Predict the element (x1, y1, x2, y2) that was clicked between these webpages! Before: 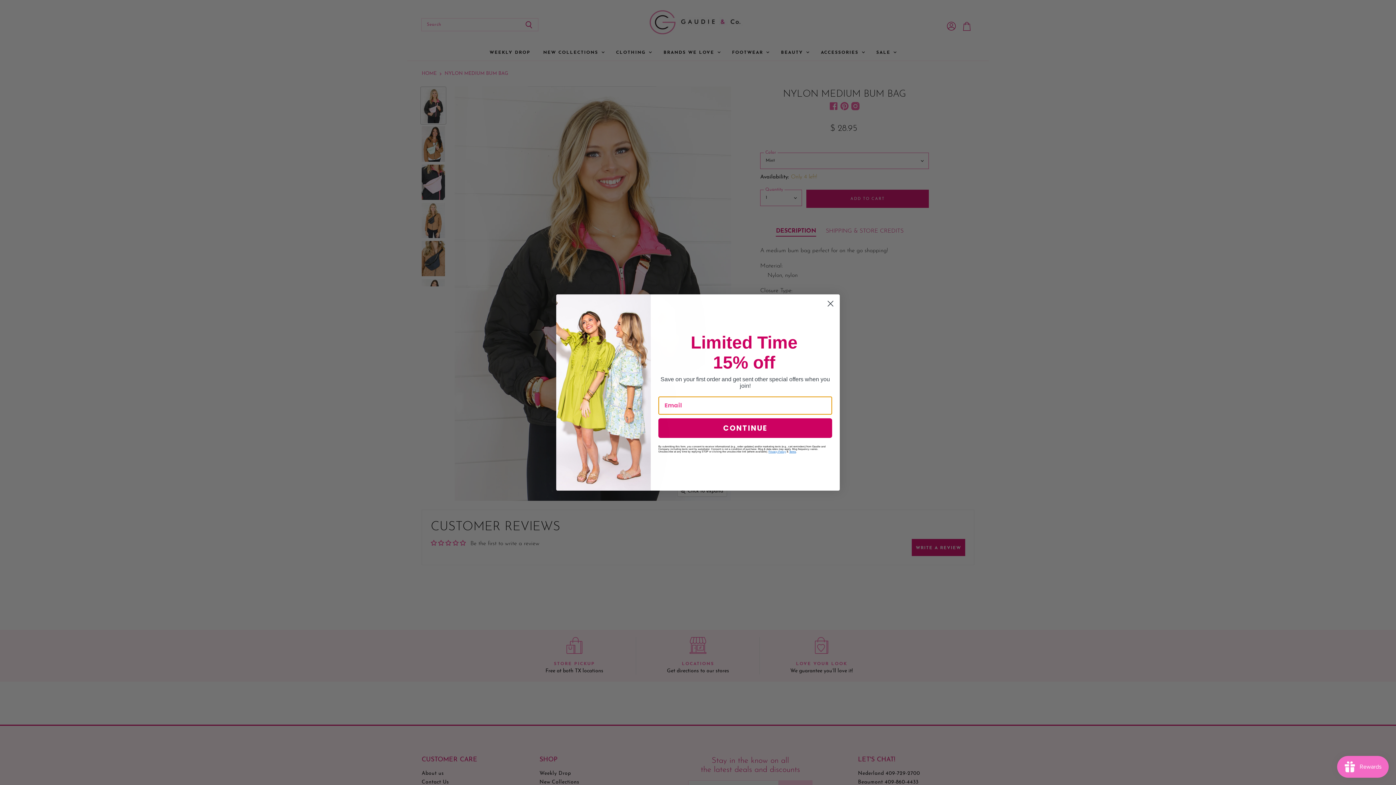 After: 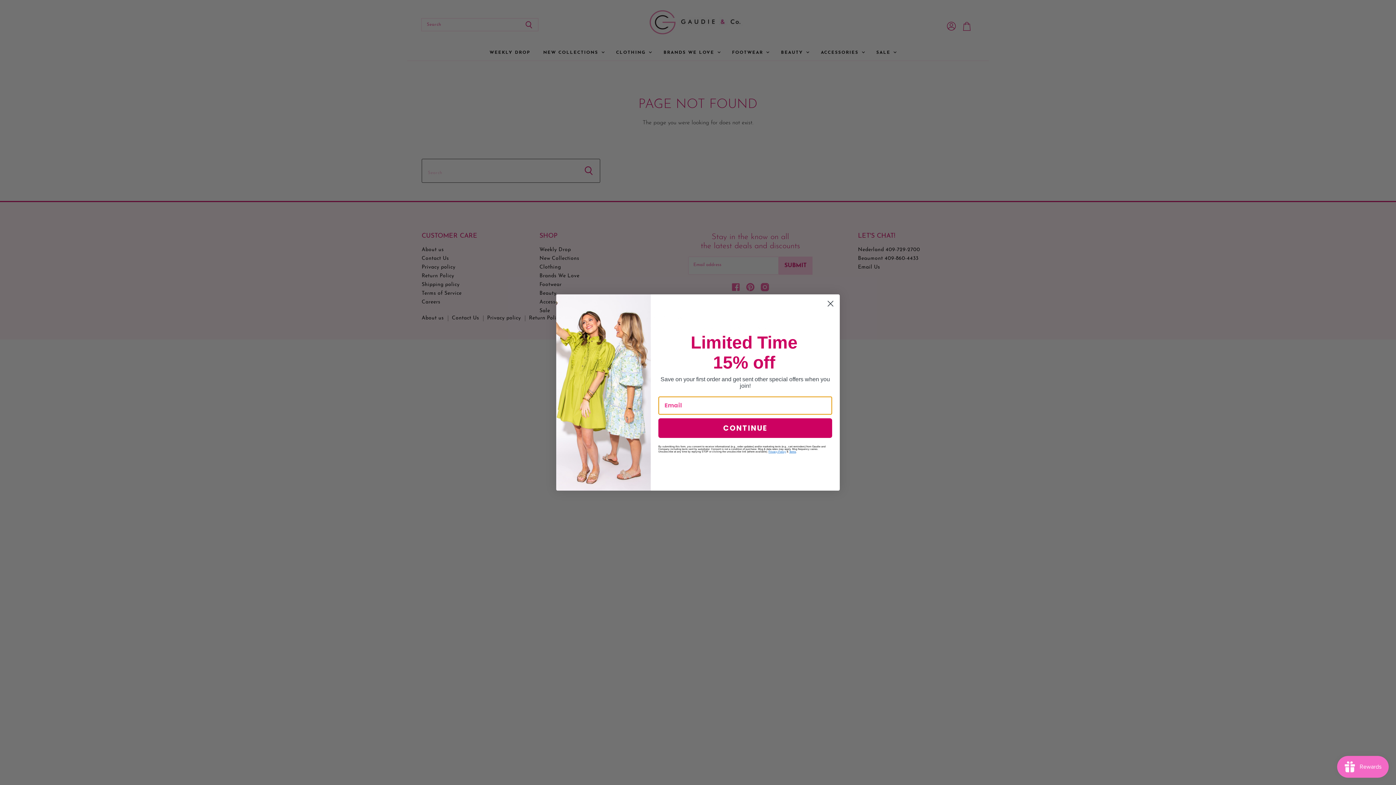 Action: label: Privacy Policy bbox: (768, 450, 786, 452)